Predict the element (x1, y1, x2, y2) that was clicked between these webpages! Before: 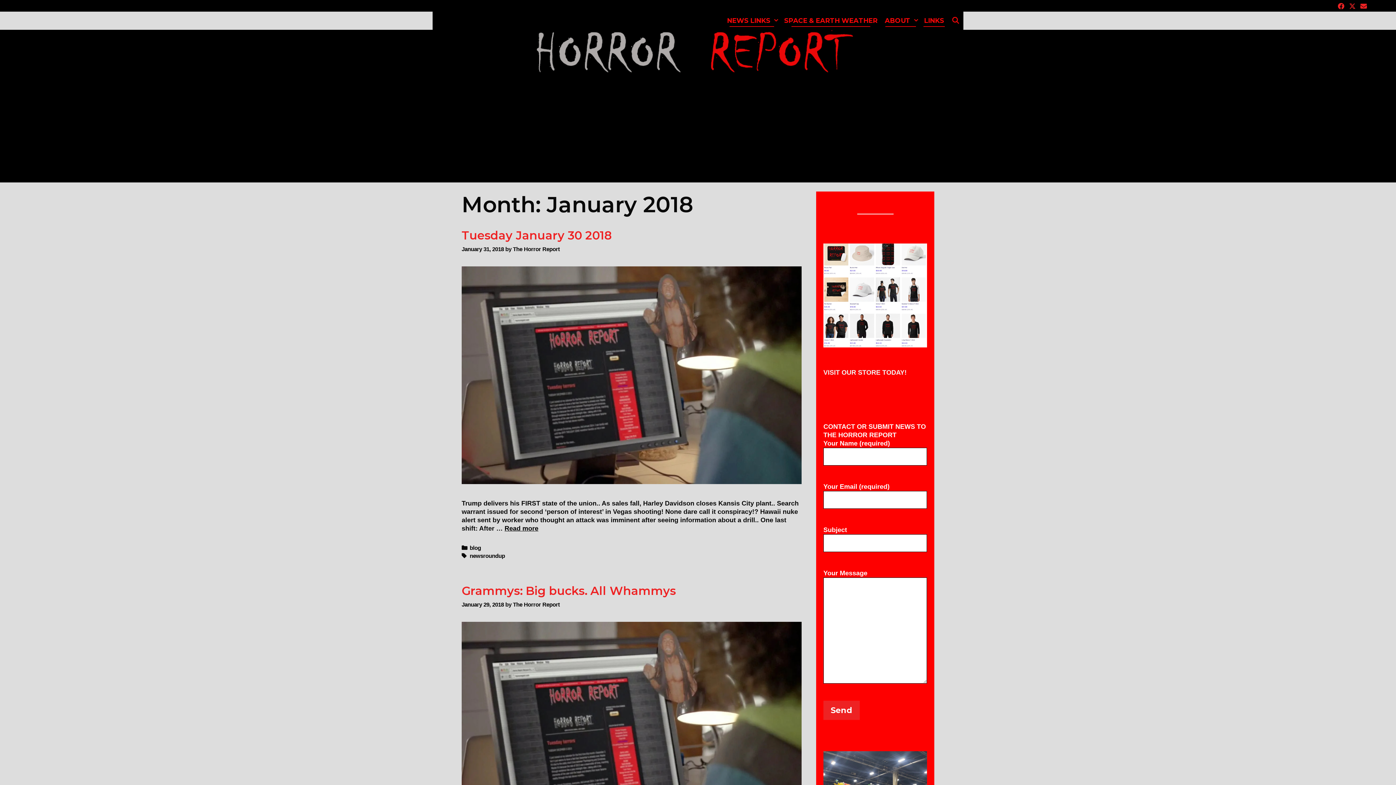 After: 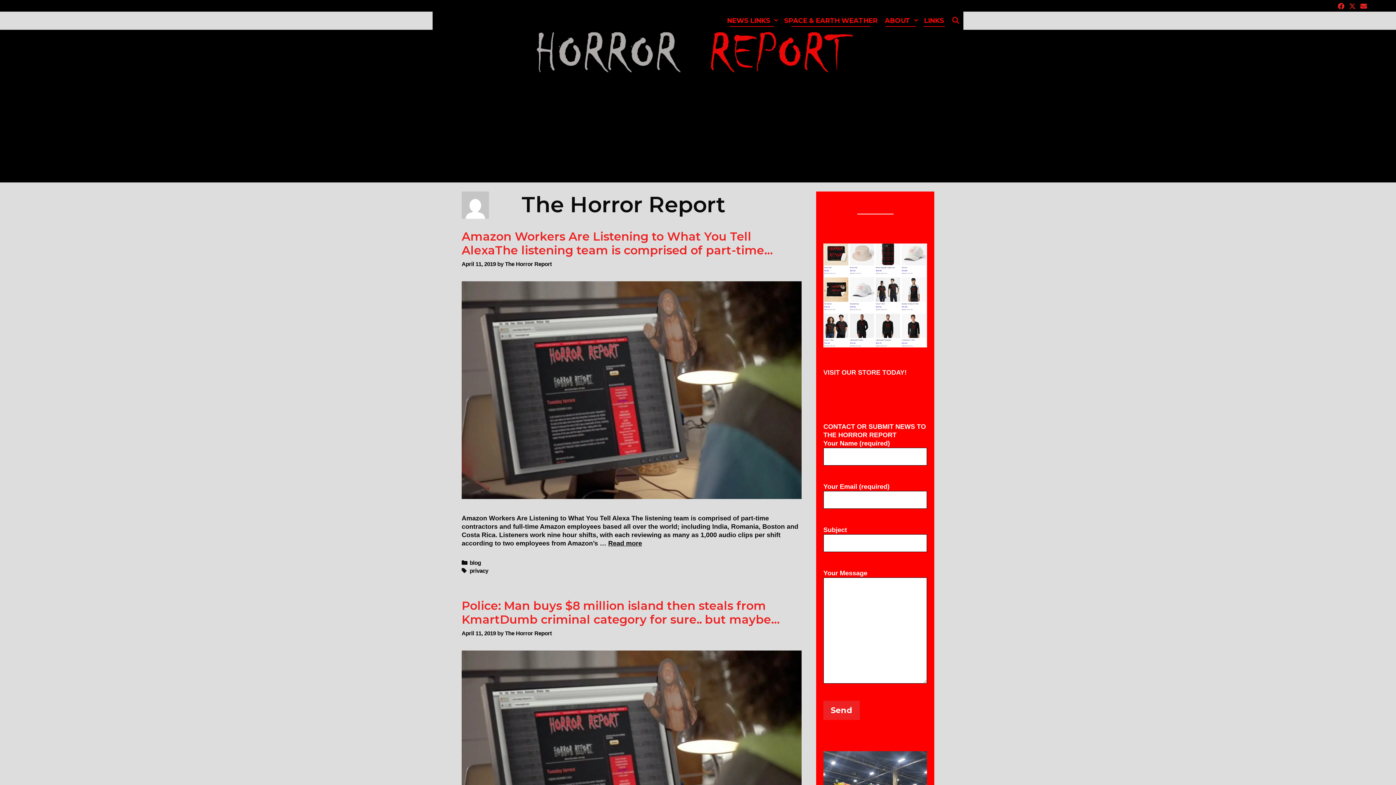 Action: bbox: (513, 246, 560, 252) label: The Horror Report